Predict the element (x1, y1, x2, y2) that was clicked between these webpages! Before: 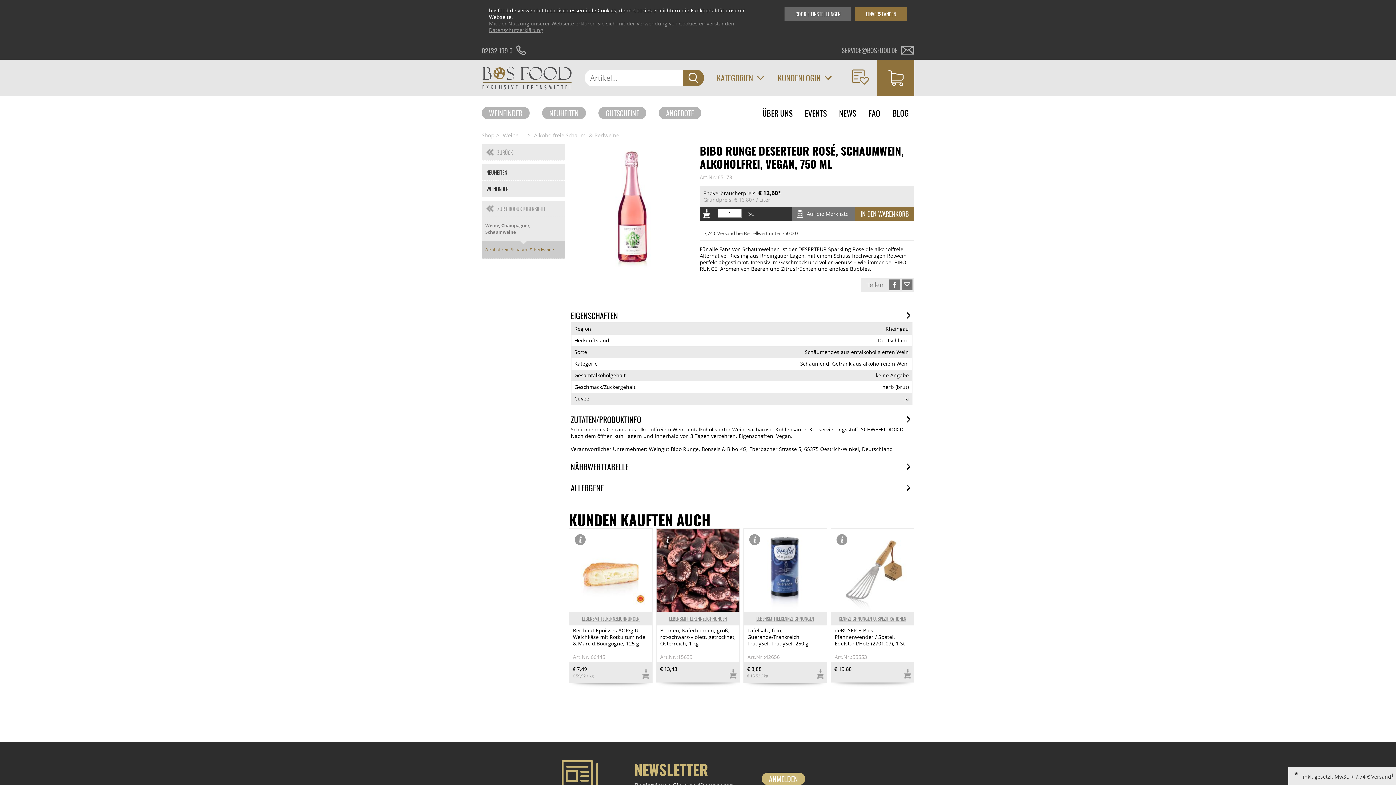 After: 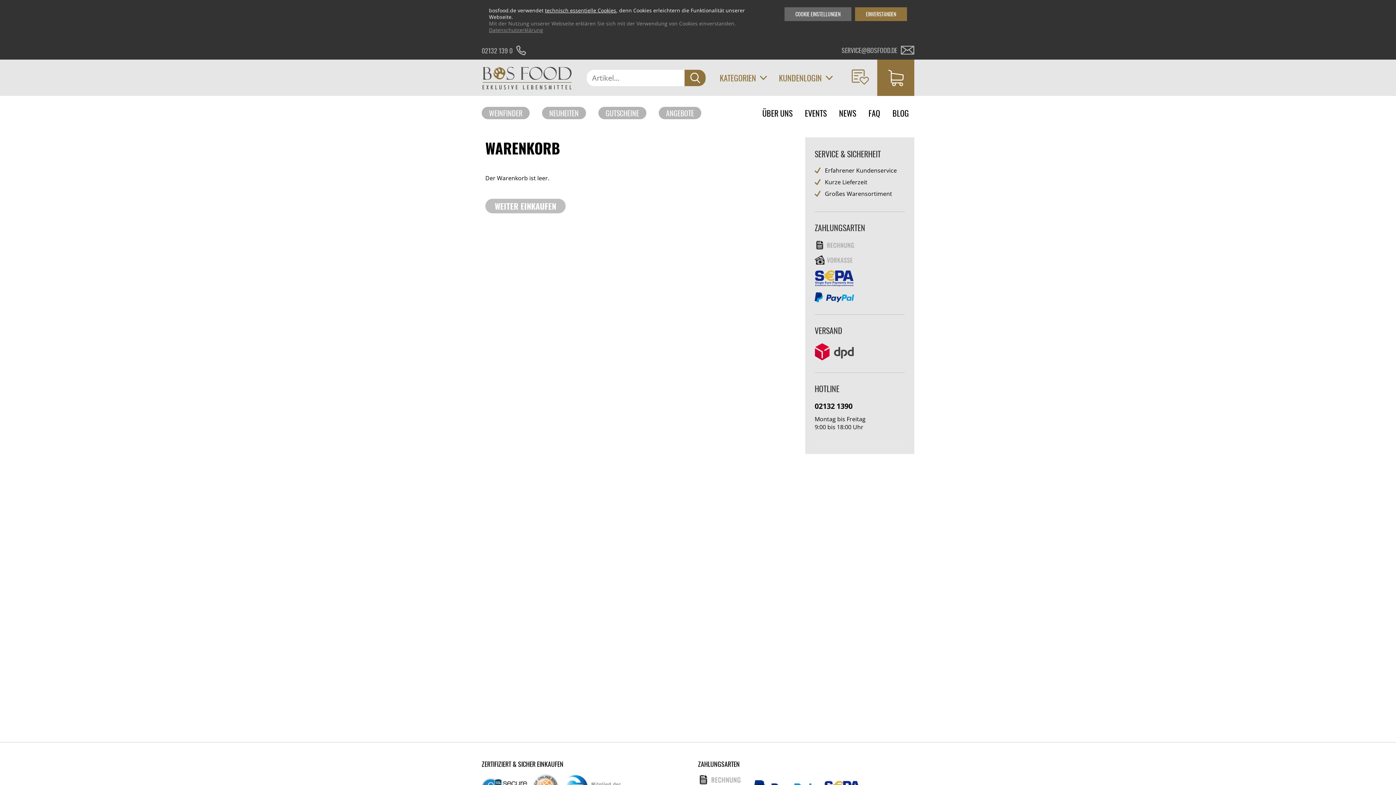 Action: bbox: (877, 59, 914, 96)